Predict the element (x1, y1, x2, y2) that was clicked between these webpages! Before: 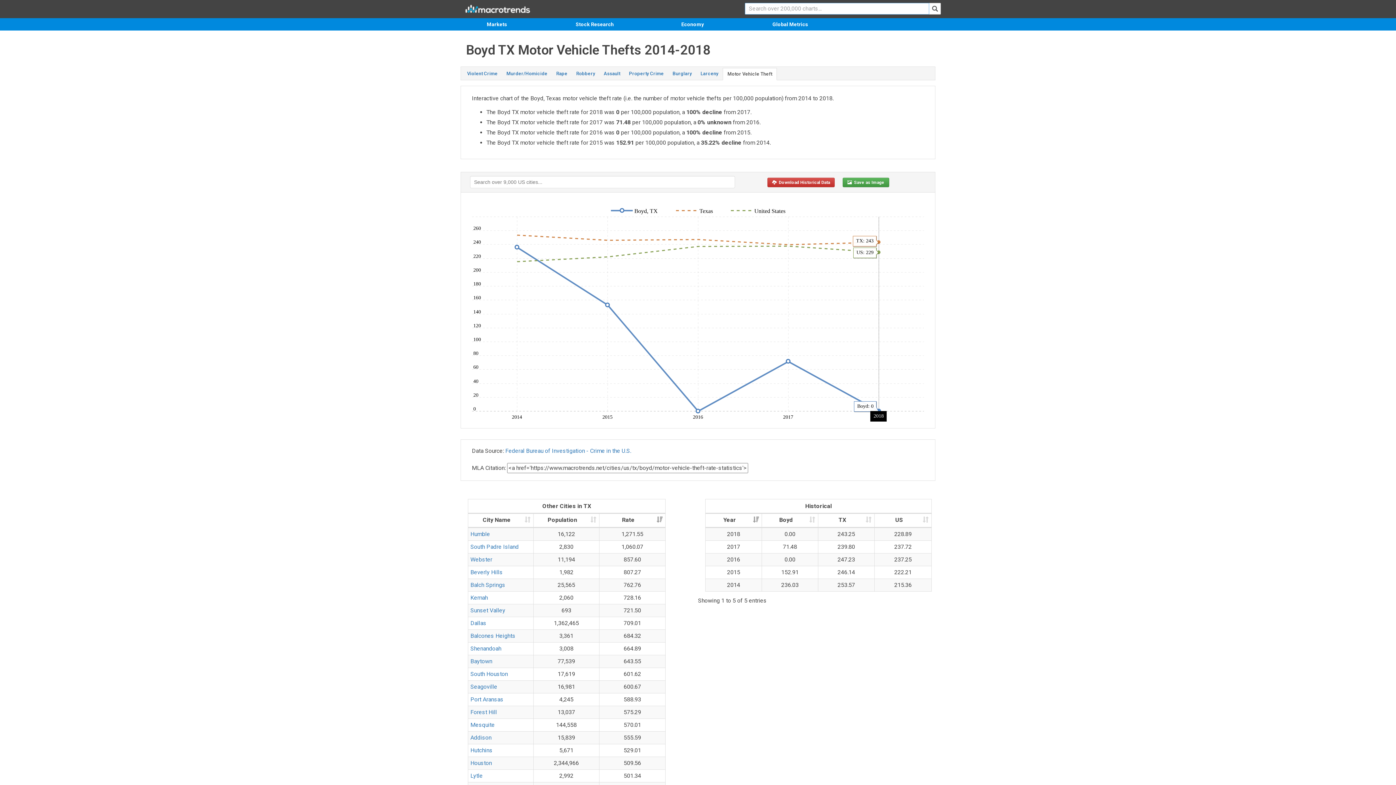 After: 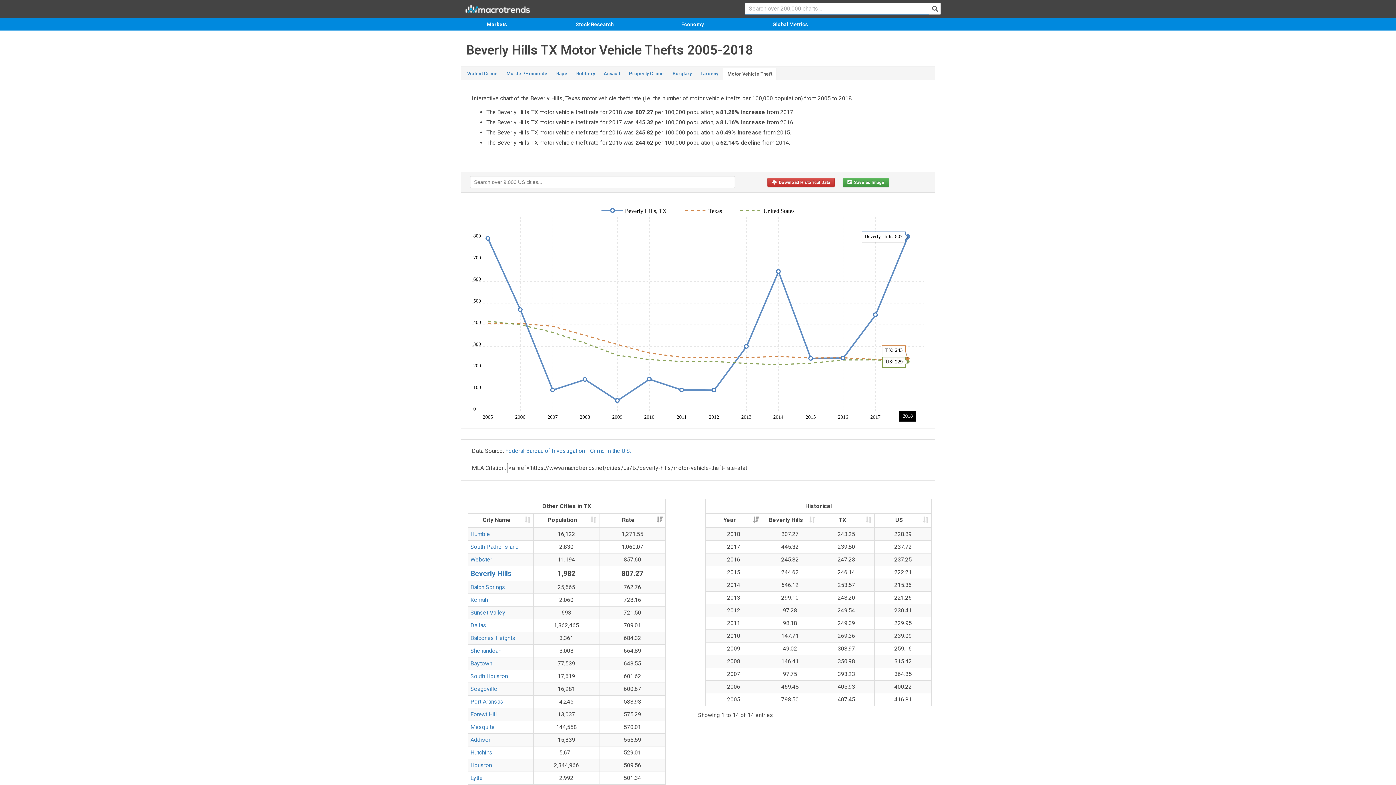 Action: bbox: (470, 569, 502, 576) label: Beverly Hills